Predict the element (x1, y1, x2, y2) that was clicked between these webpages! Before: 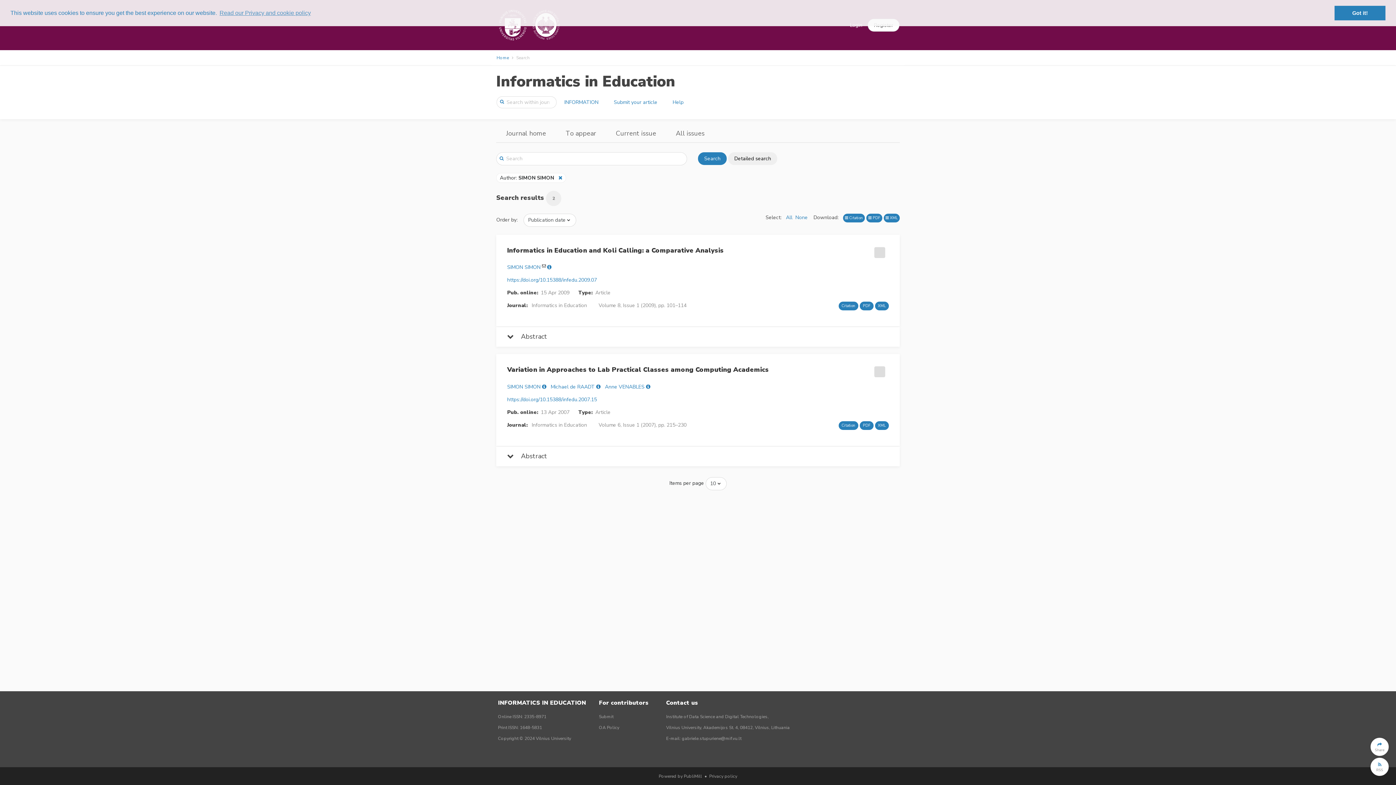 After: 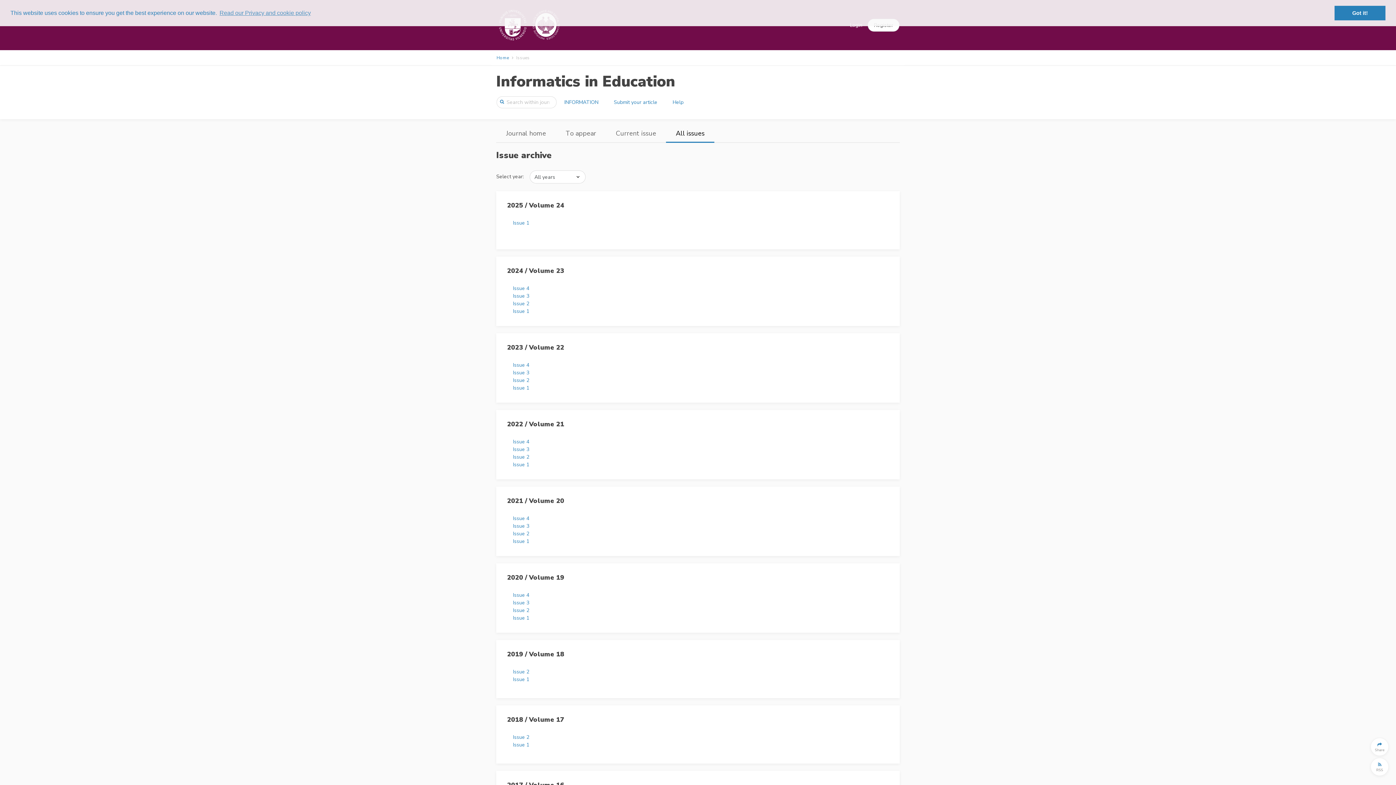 Action: label: All issues bbox: (666, 125, 714, 141)